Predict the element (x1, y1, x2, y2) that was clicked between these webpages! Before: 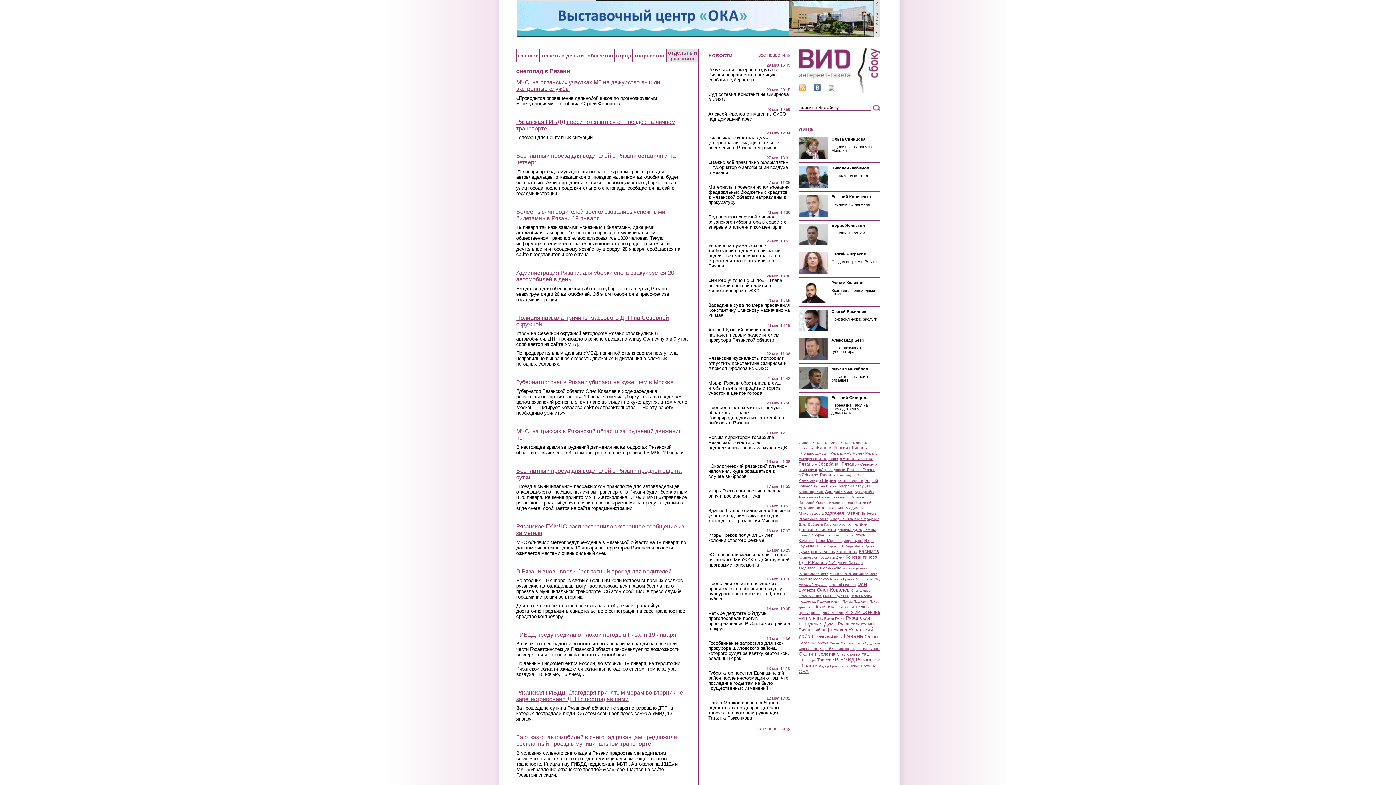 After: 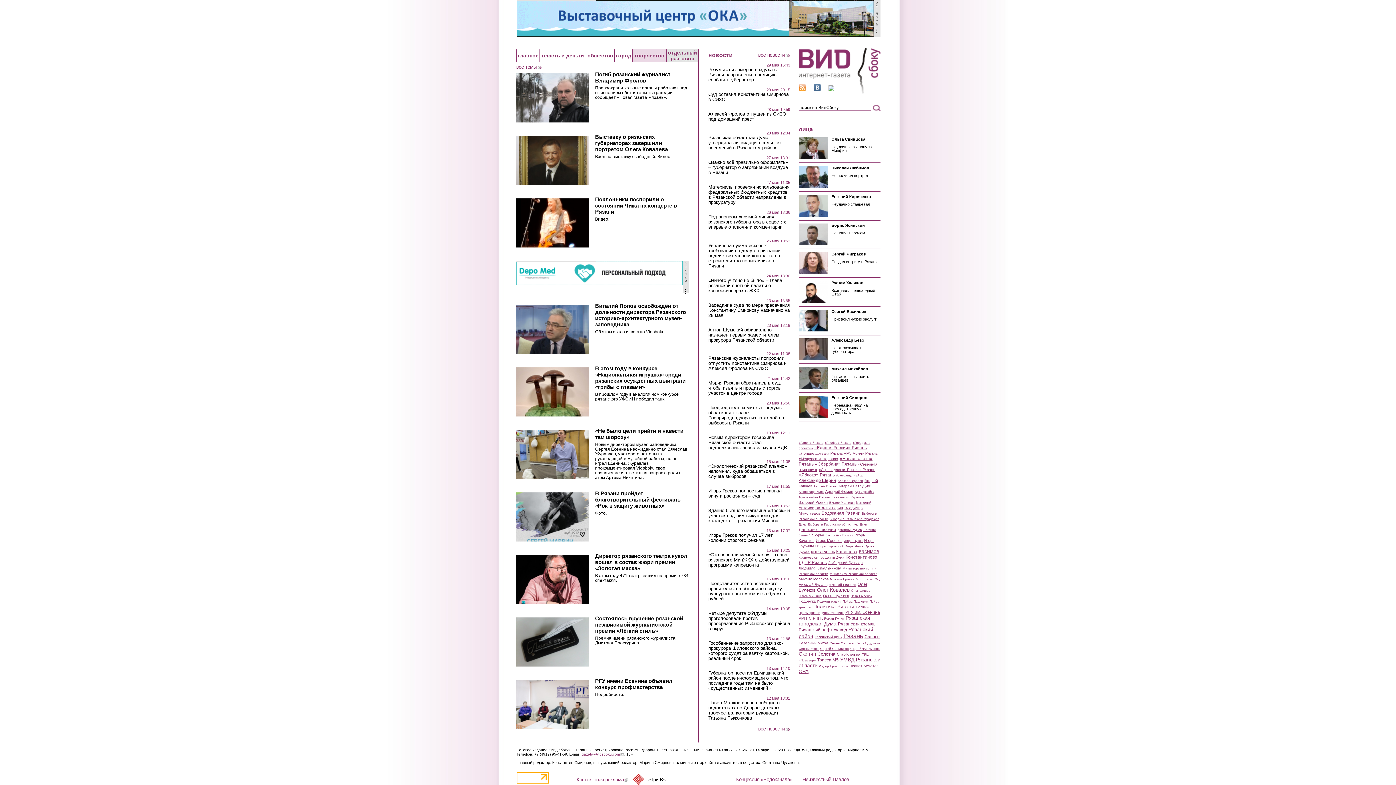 Action: bbox: (633, 52, 665, 58) label: творчество